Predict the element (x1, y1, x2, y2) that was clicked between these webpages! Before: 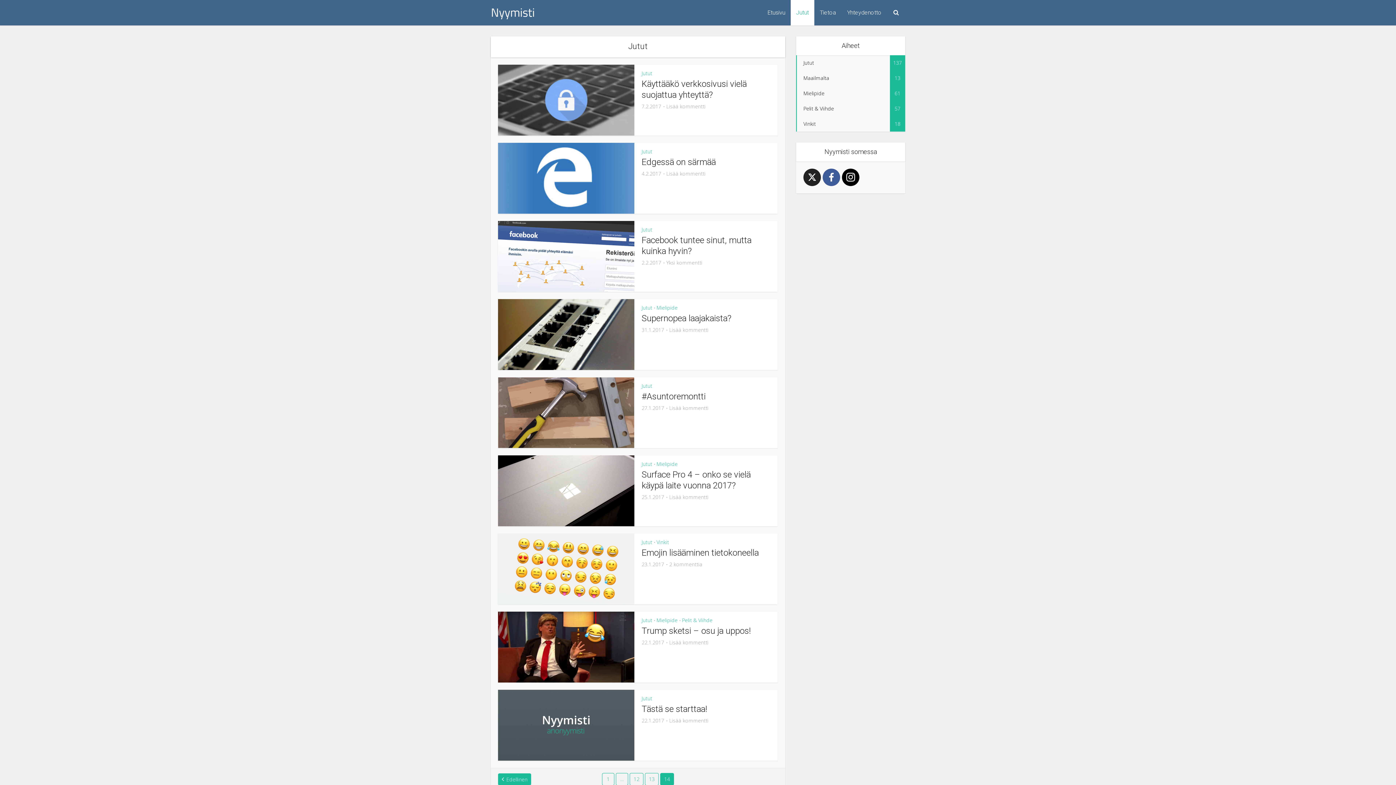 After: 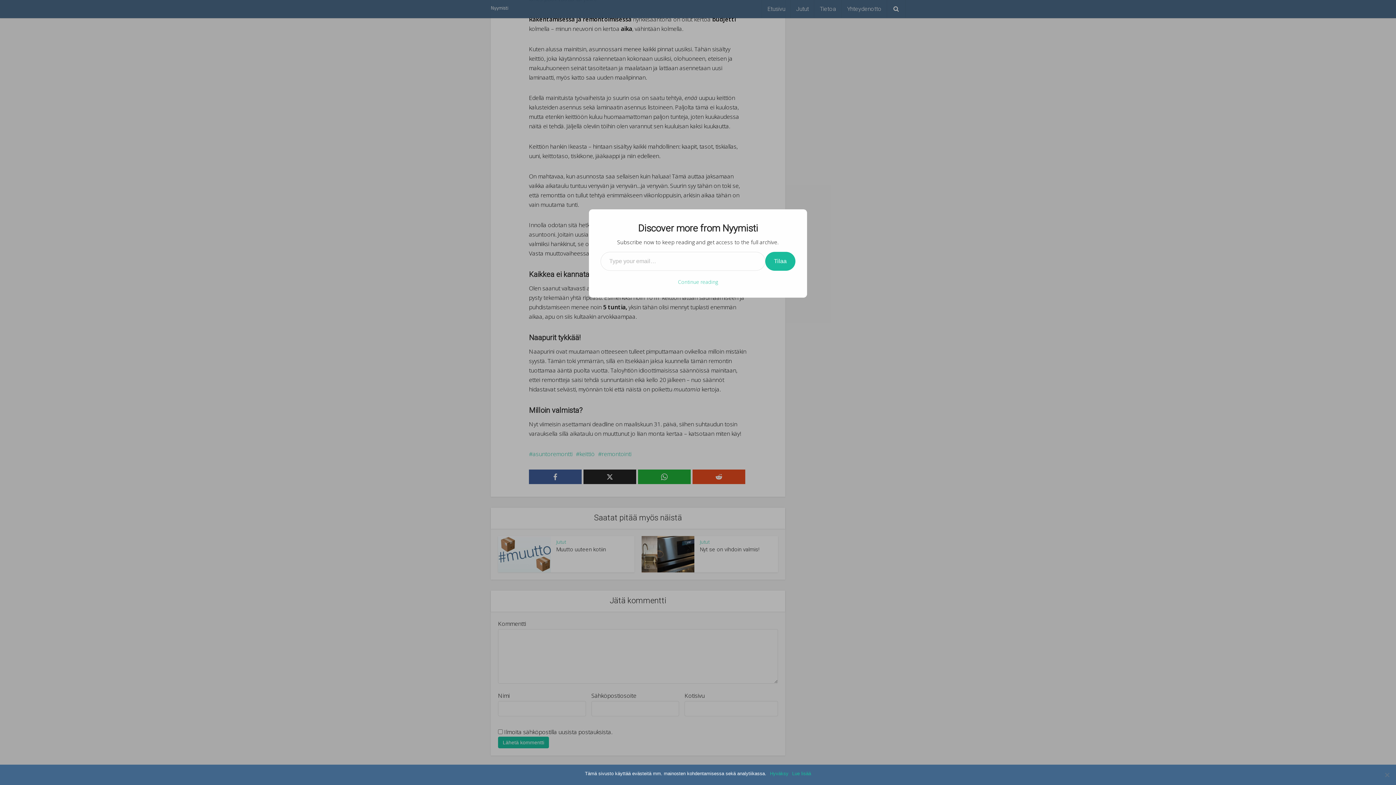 Action: bbox: (669, 405, 708, 411) label: Lisää kommentti